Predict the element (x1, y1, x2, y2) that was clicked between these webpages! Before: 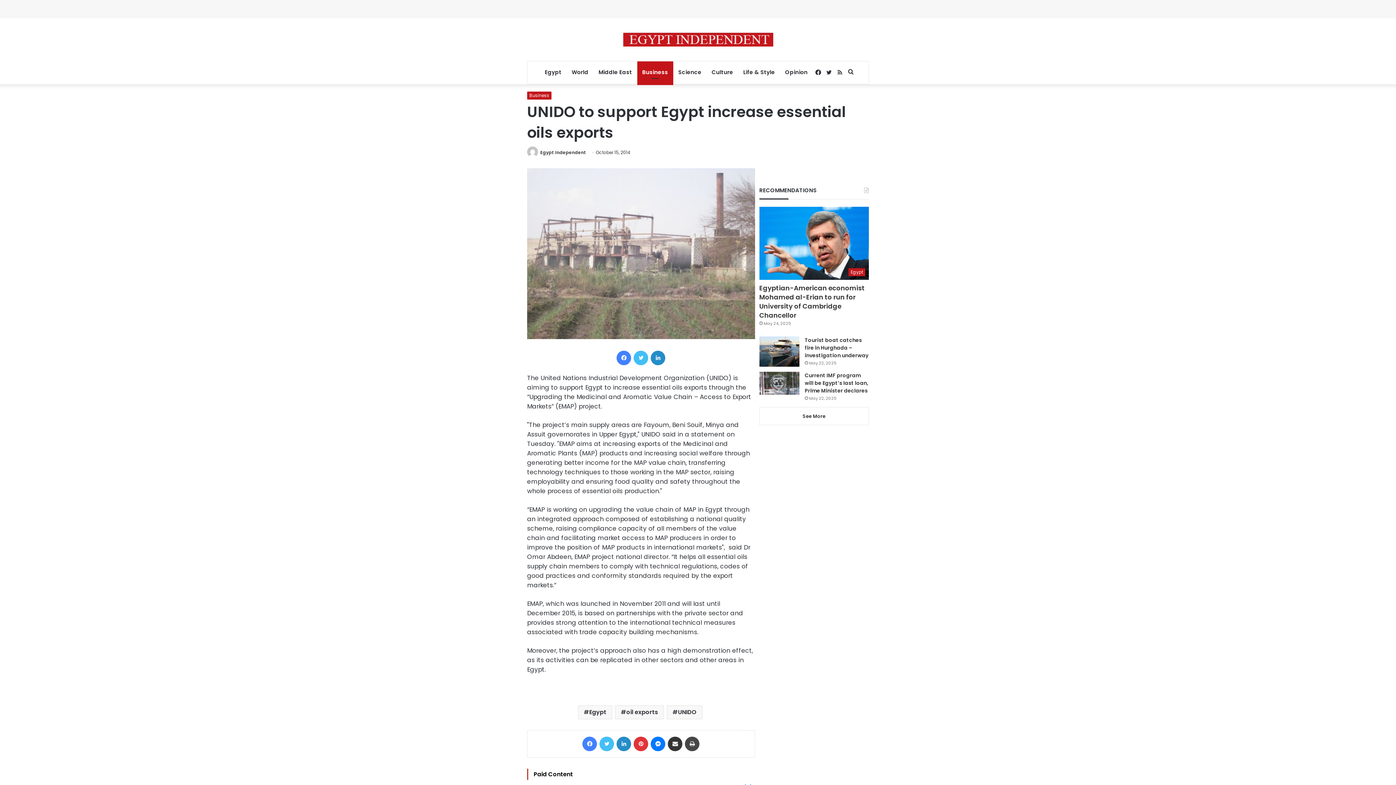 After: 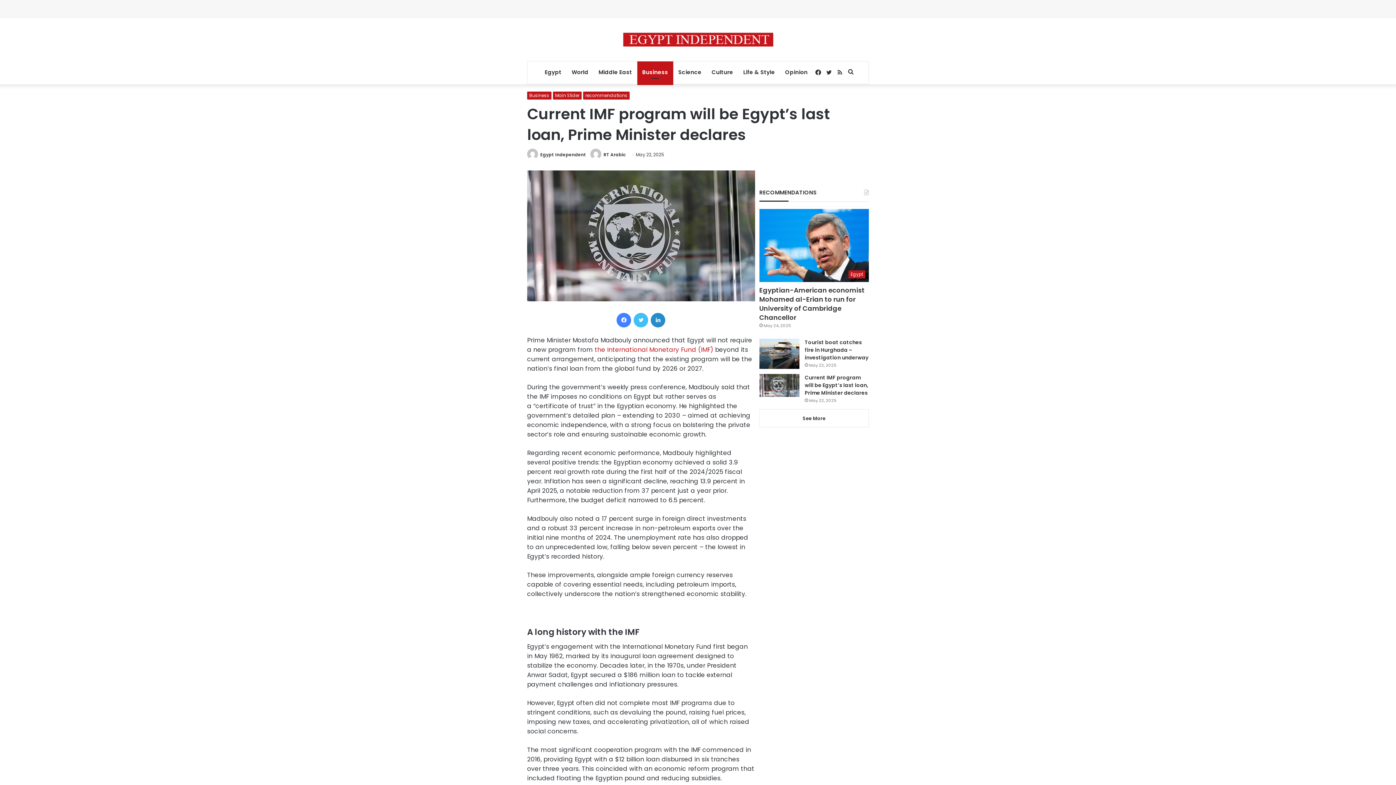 Action: label: Current IMF program will be Egypt’s last loan, Prime Minister declares bbox: (759, 371, 799, 394)